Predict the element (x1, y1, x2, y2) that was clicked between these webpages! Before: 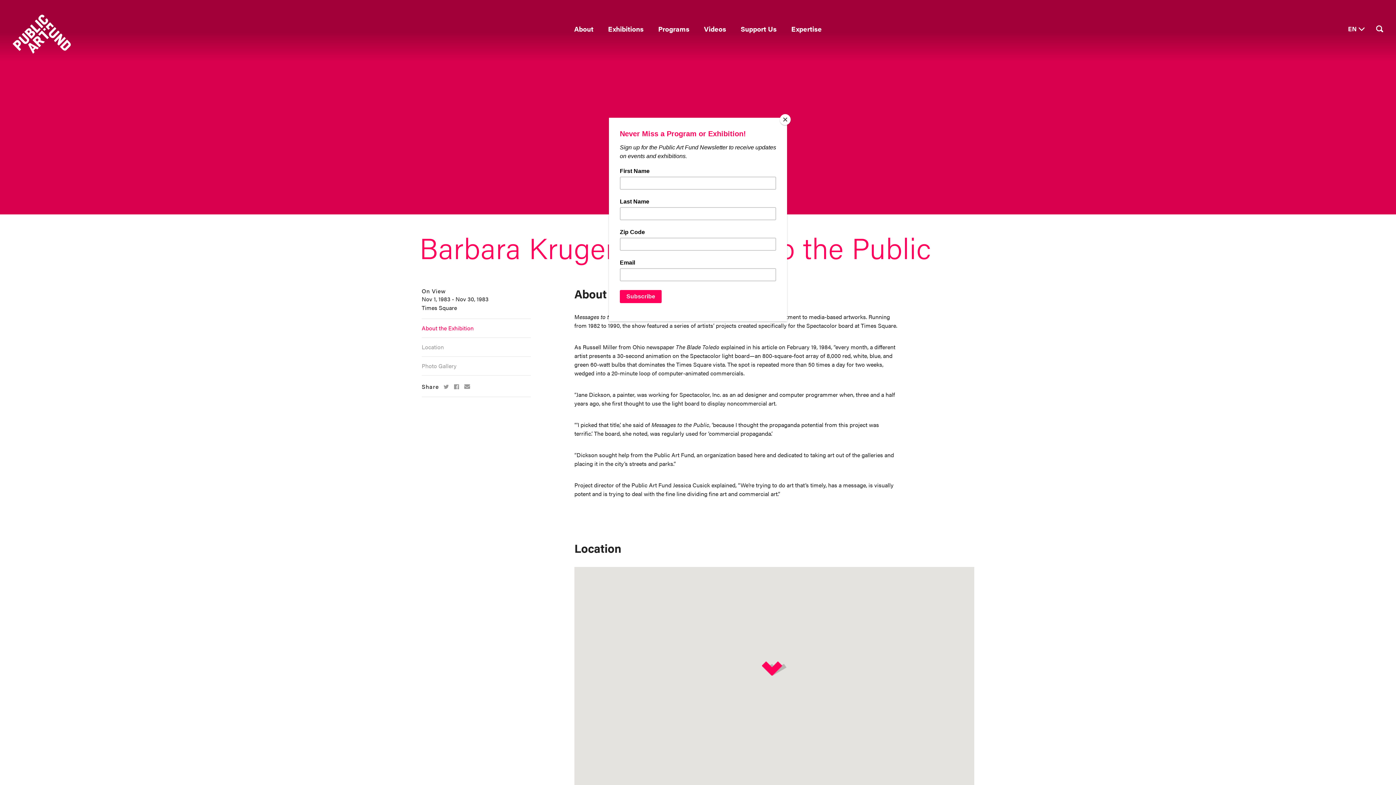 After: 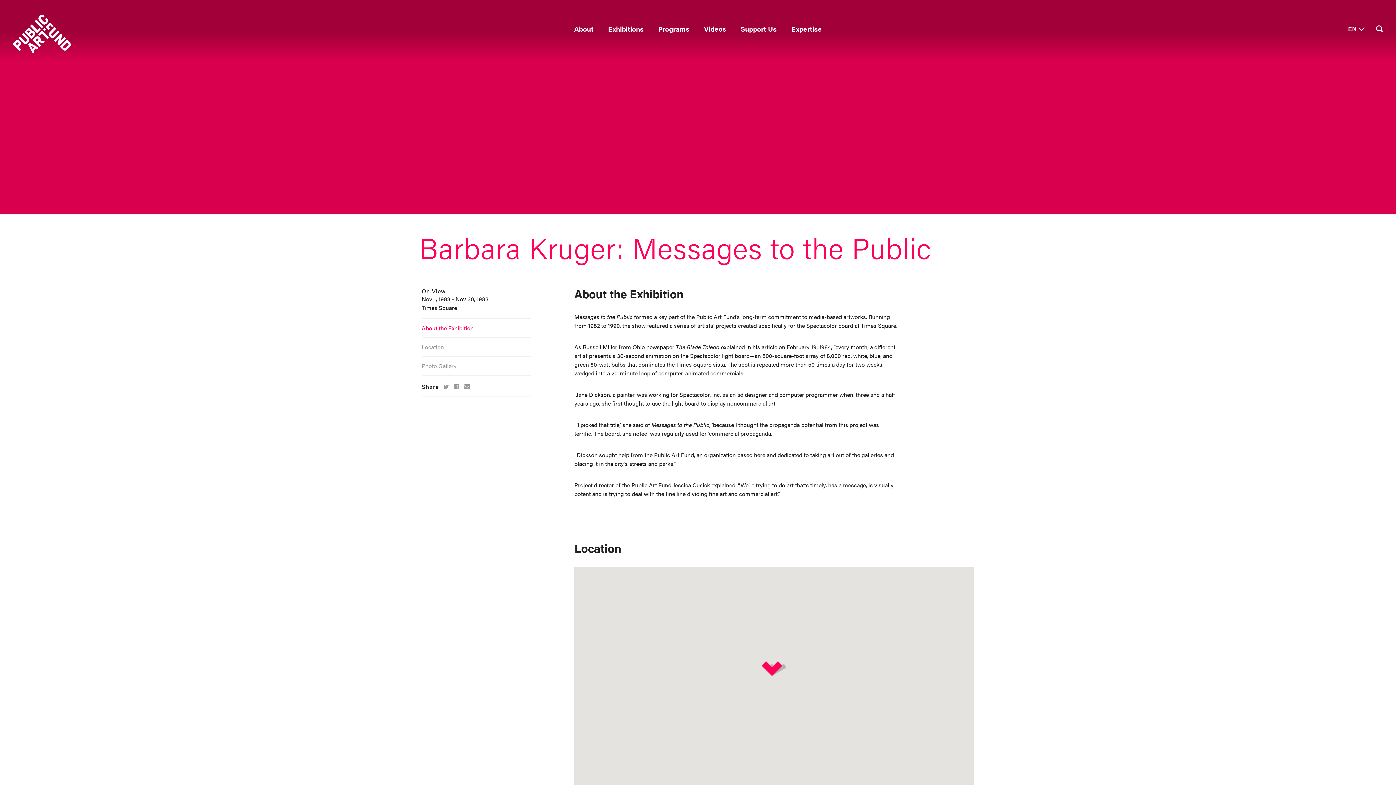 Action: label: Close bbox: (780, 114, 790, 125)